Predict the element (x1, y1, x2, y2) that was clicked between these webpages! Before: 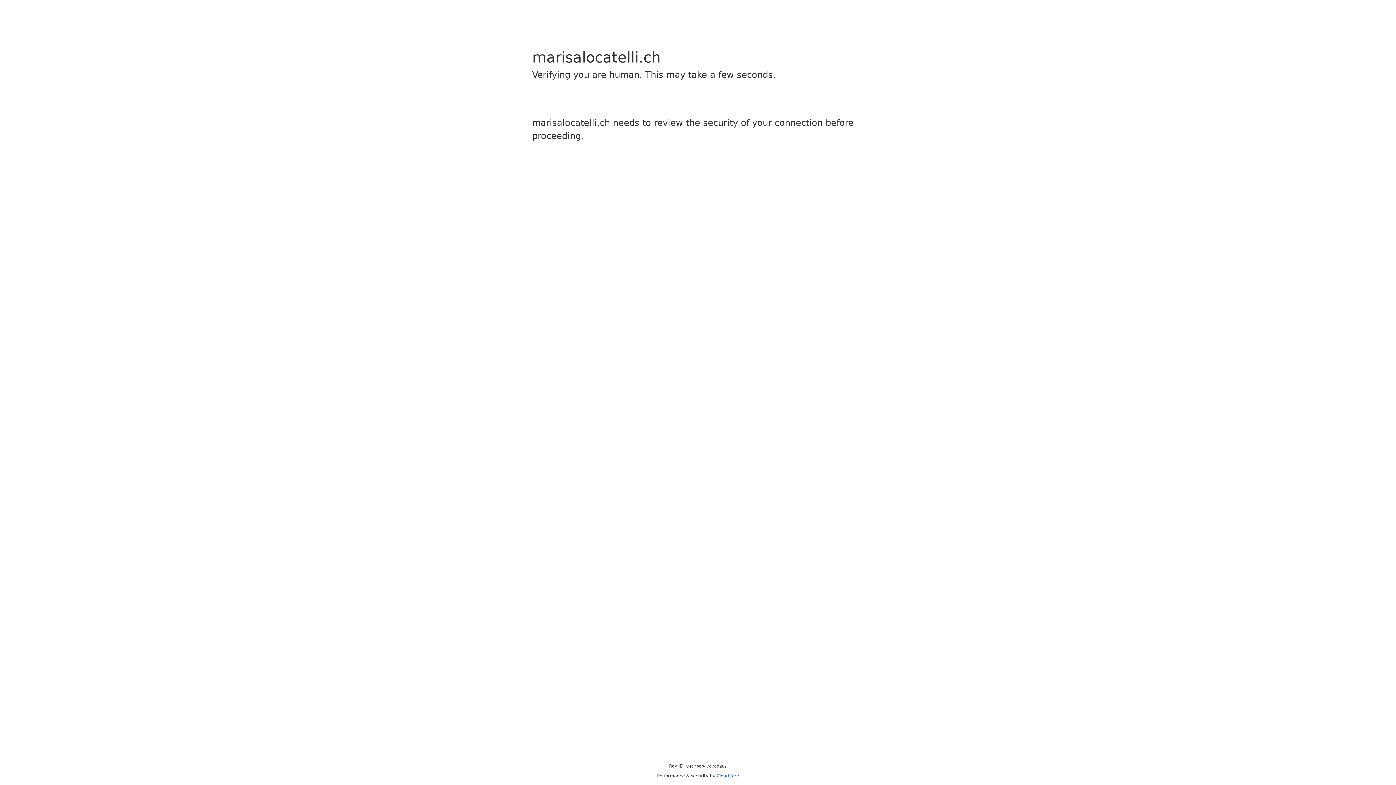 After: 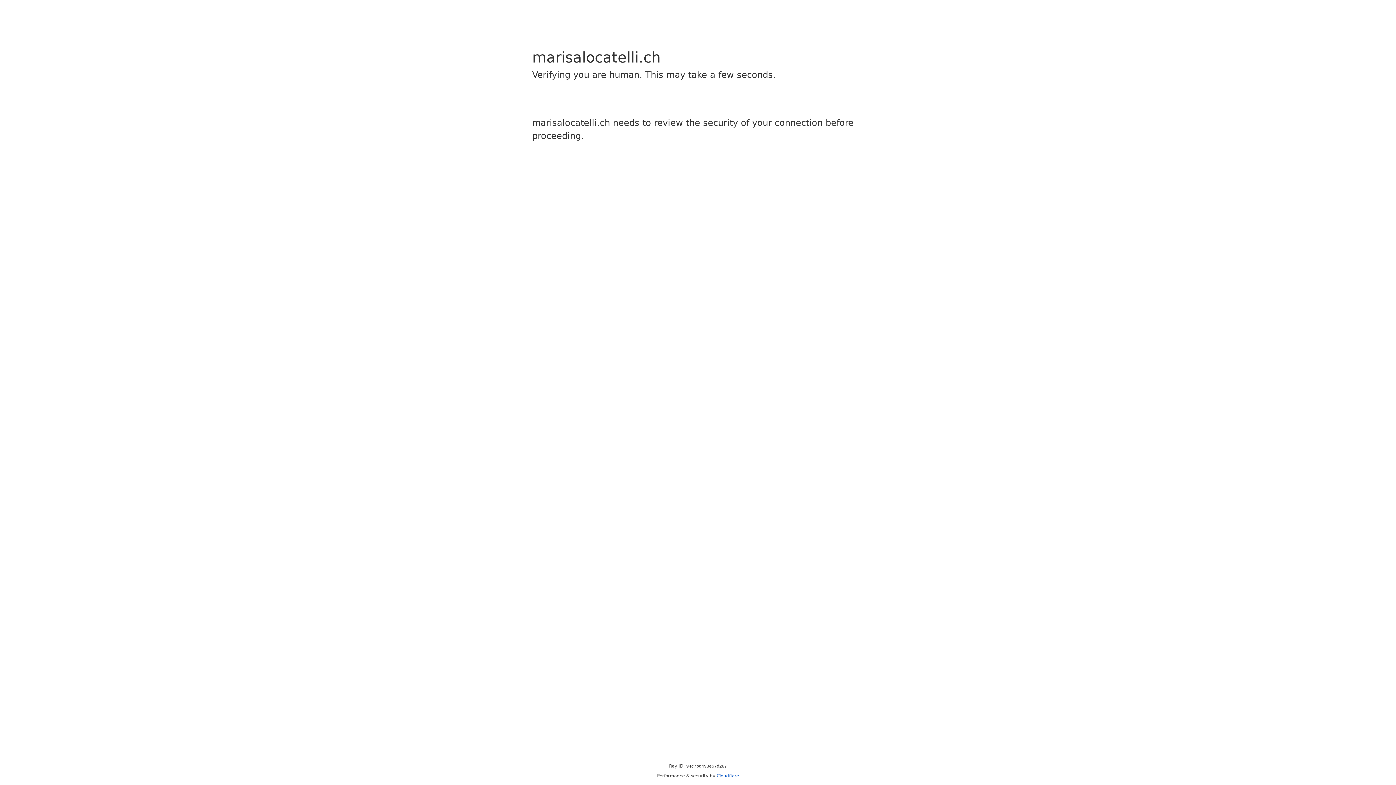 Action: label: Cloudflare bbox: (716, 773, 739, 778)